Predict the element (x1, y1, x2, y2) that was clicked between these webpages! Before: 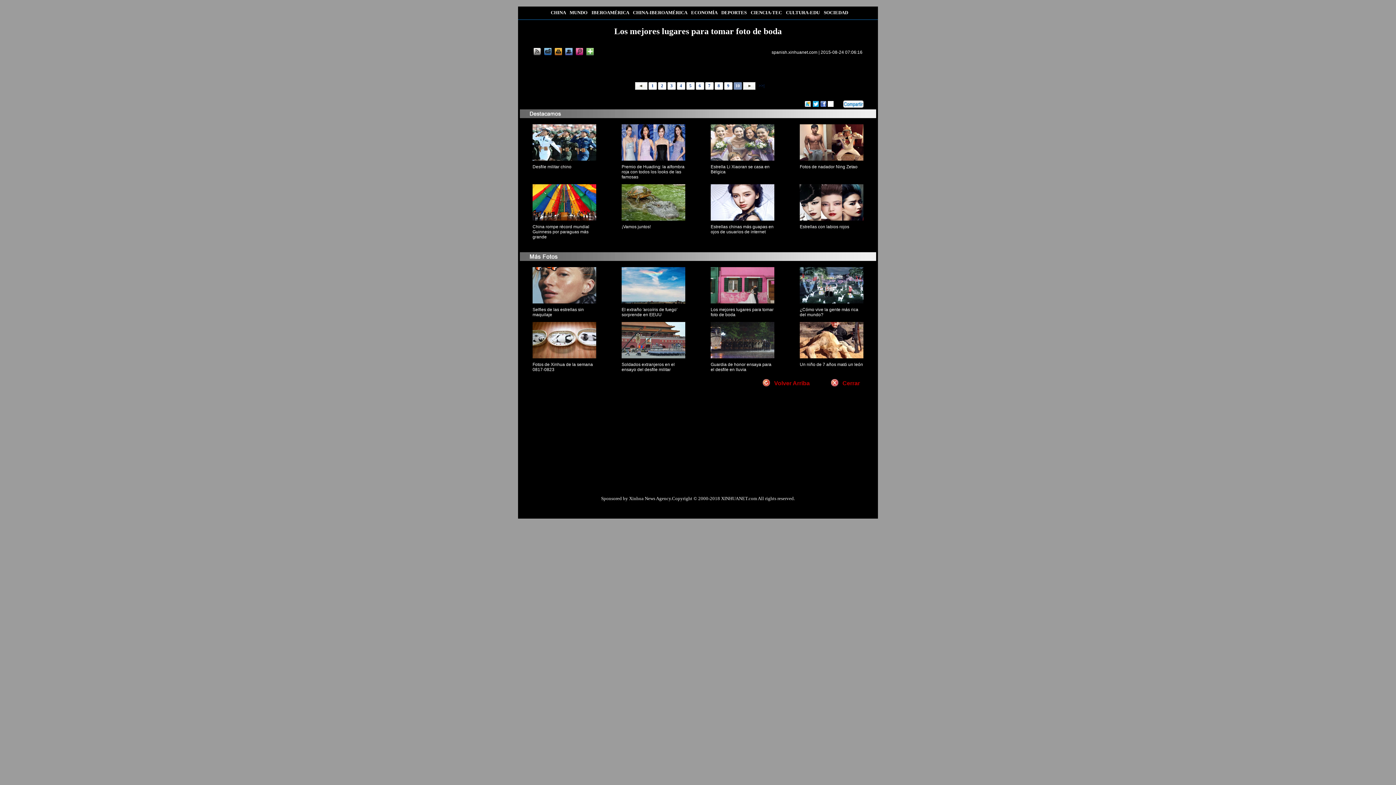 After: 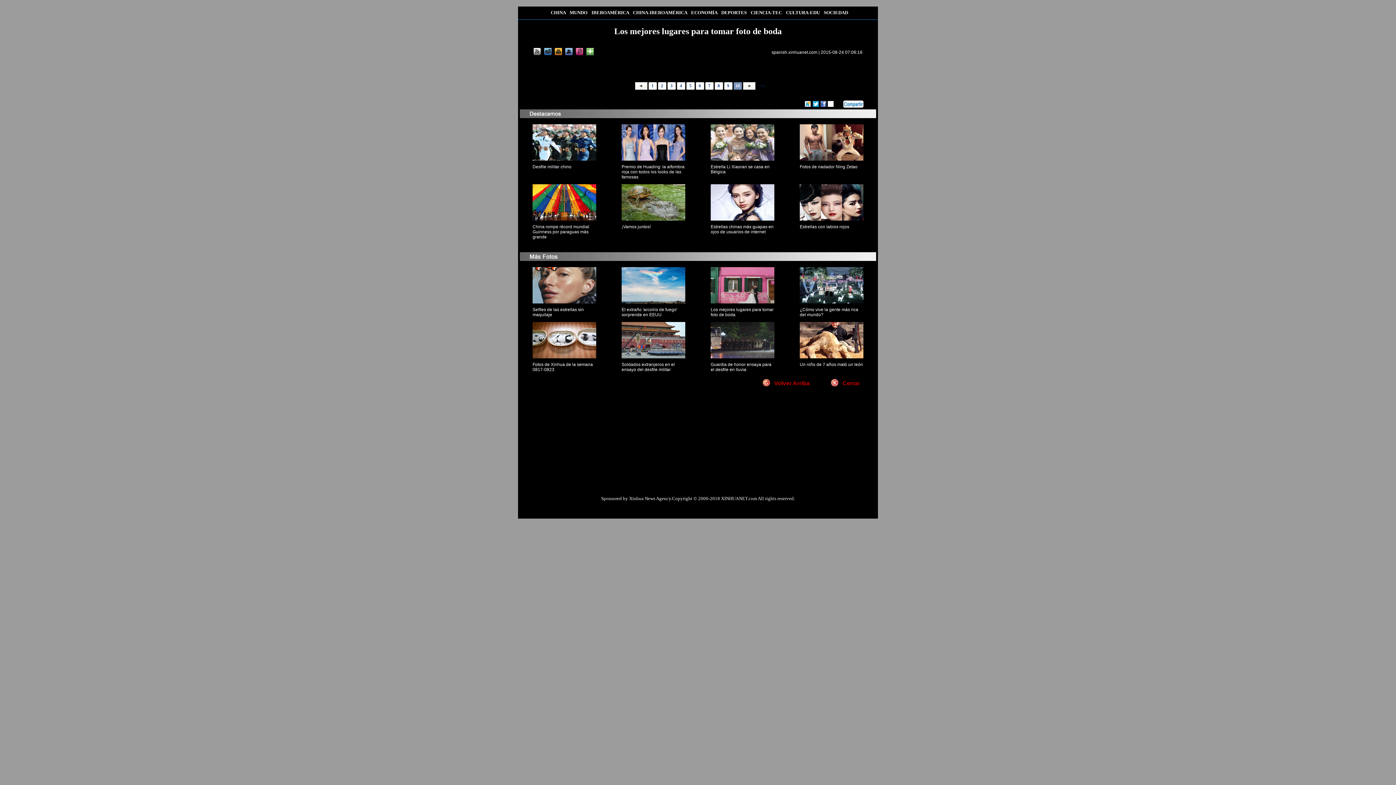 Action: bbox: (710, 301, 774, 306)